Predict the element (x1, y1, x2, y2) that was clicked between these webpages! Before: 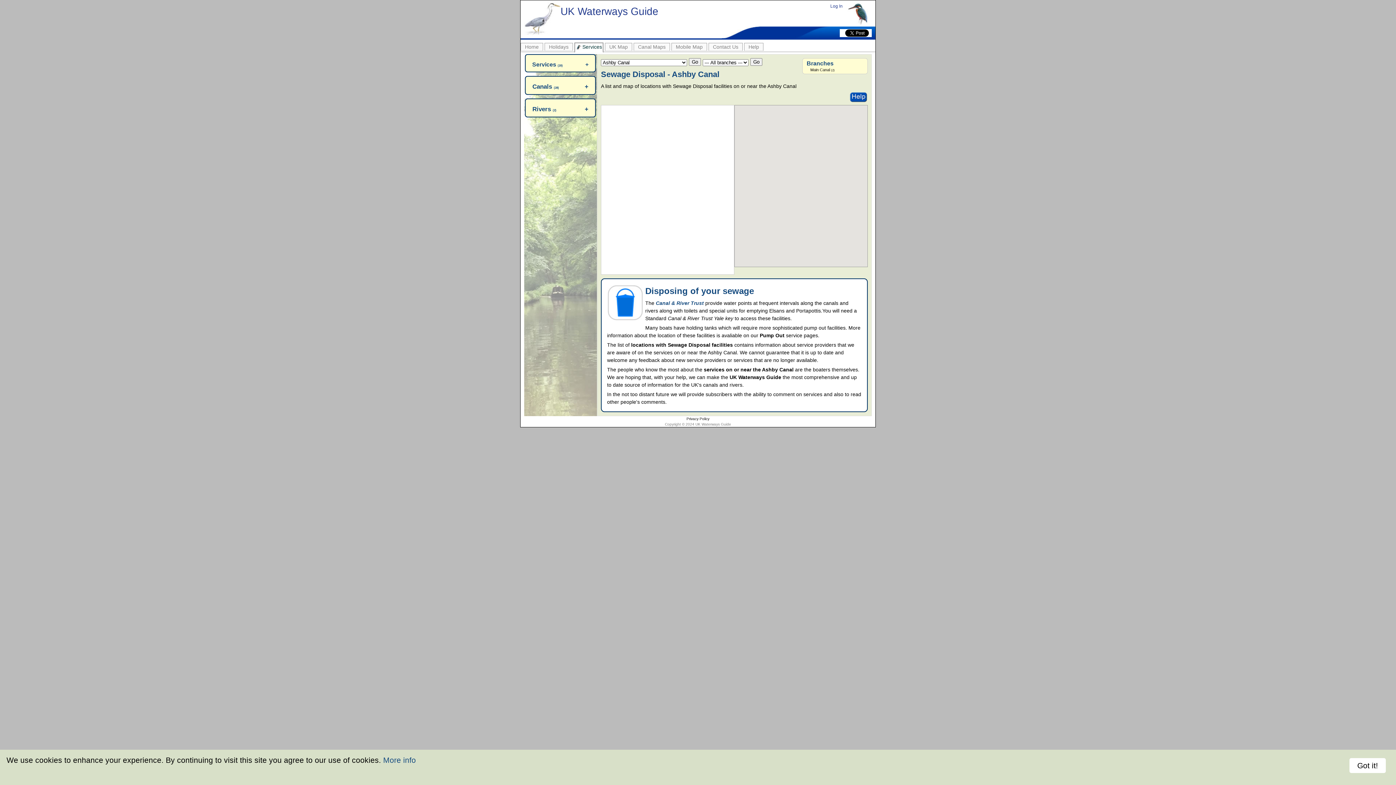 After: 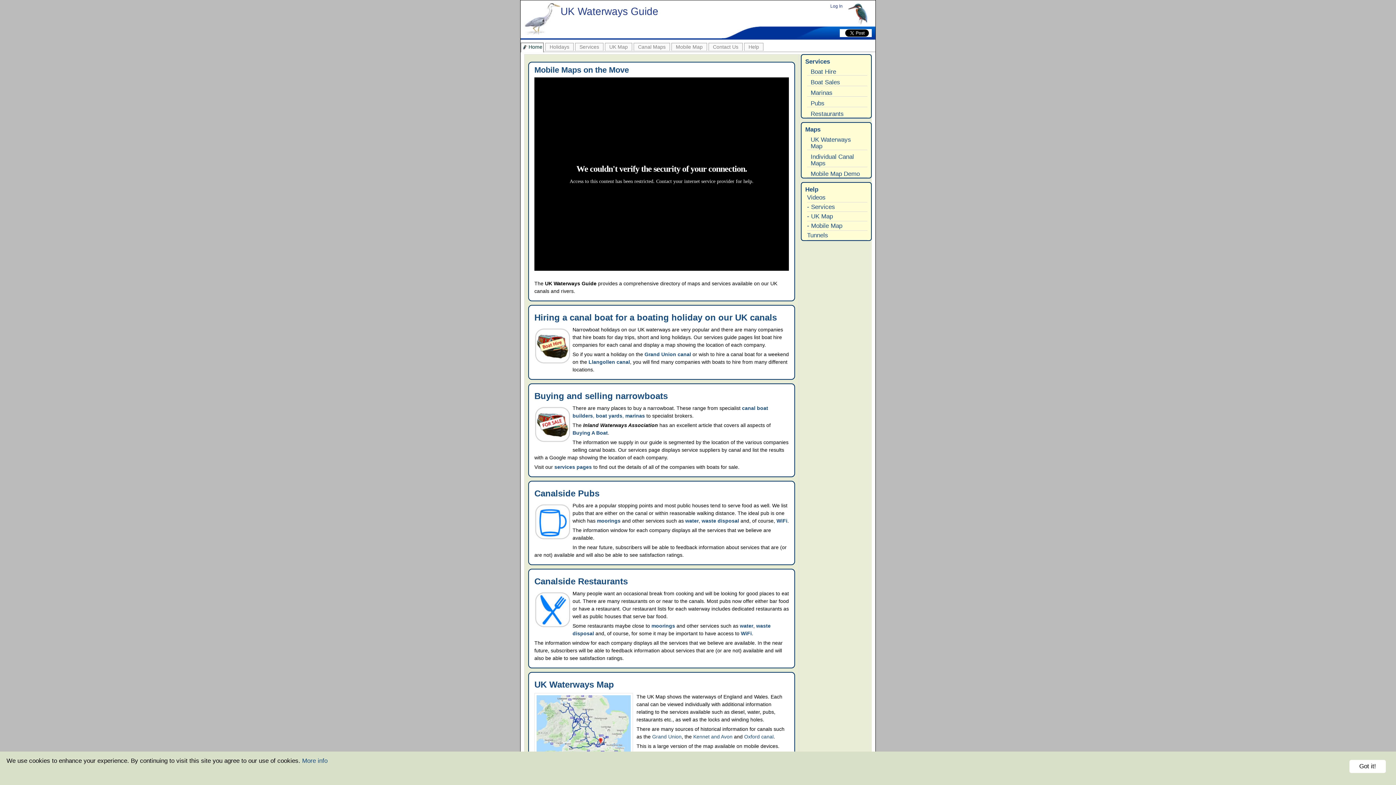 Action: label: Home bbox: (525, 42, 538, 50)